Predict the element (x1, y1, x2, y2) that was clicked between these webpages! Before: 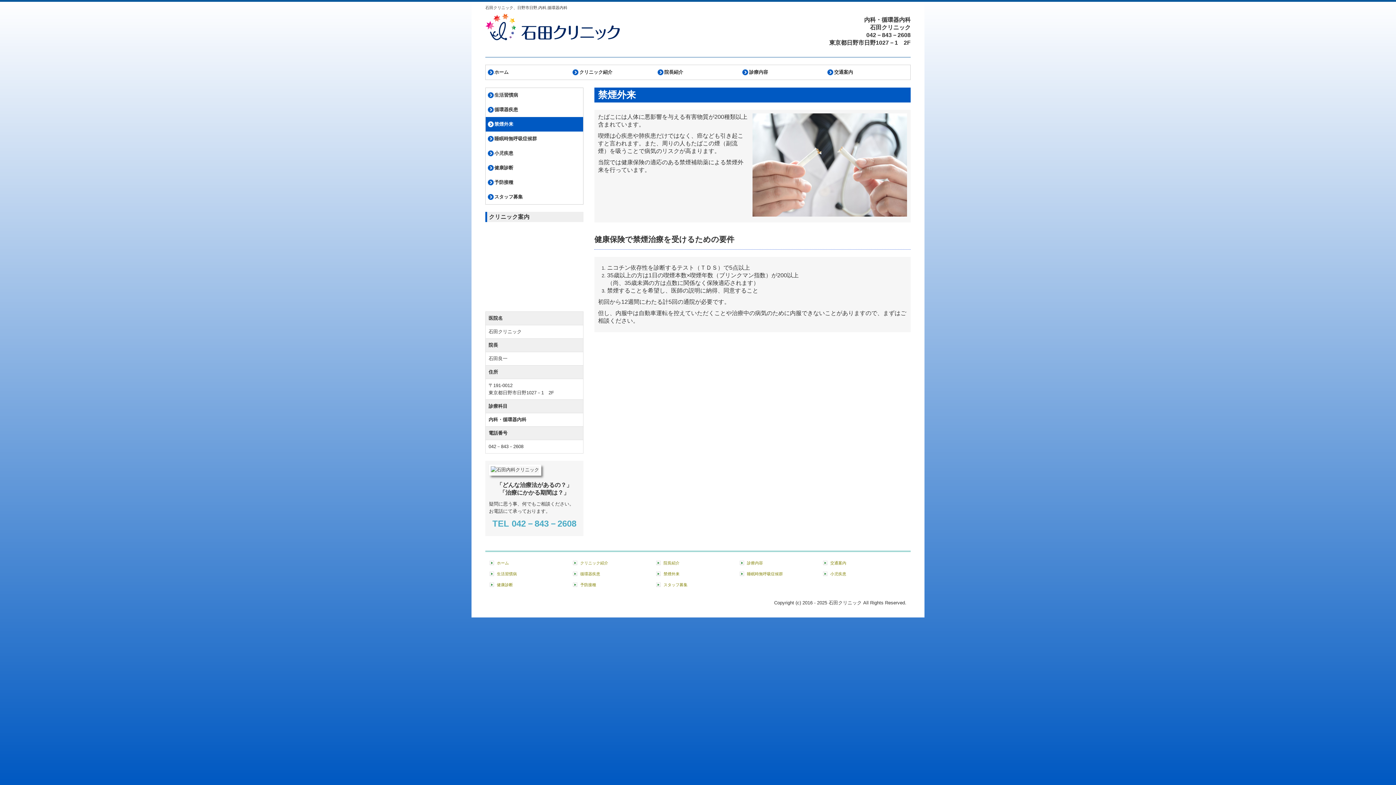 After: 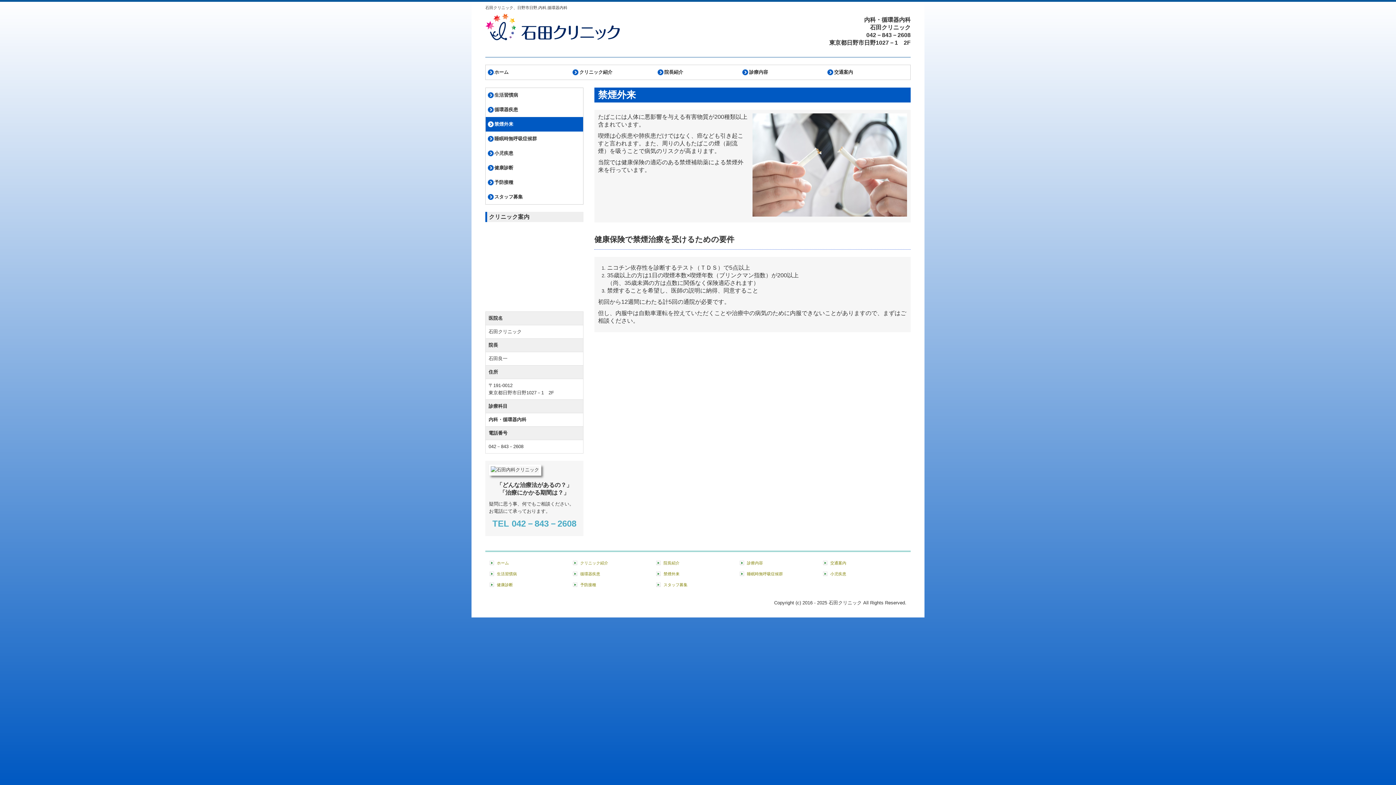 Action: bbox: (656, 570, 735, 577) label: 禁煙外来